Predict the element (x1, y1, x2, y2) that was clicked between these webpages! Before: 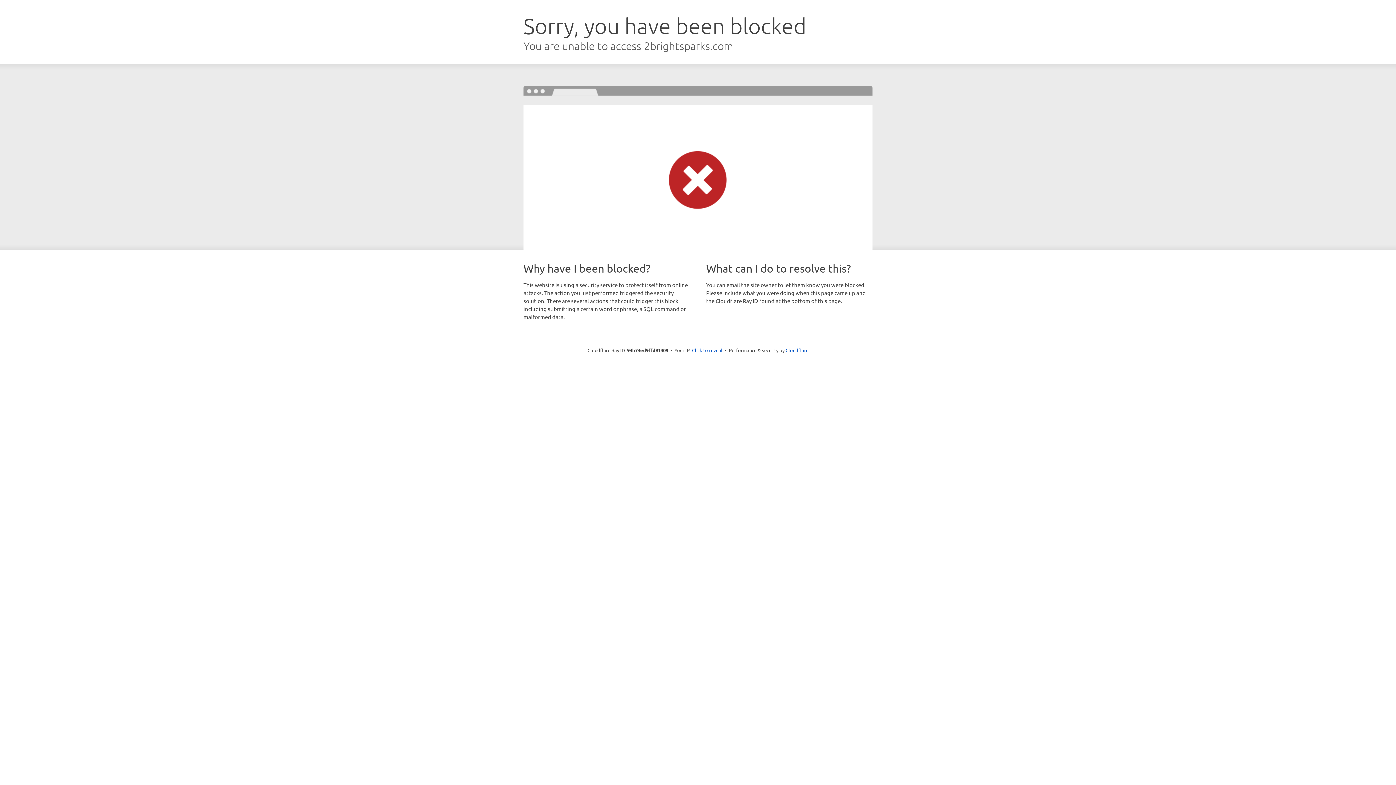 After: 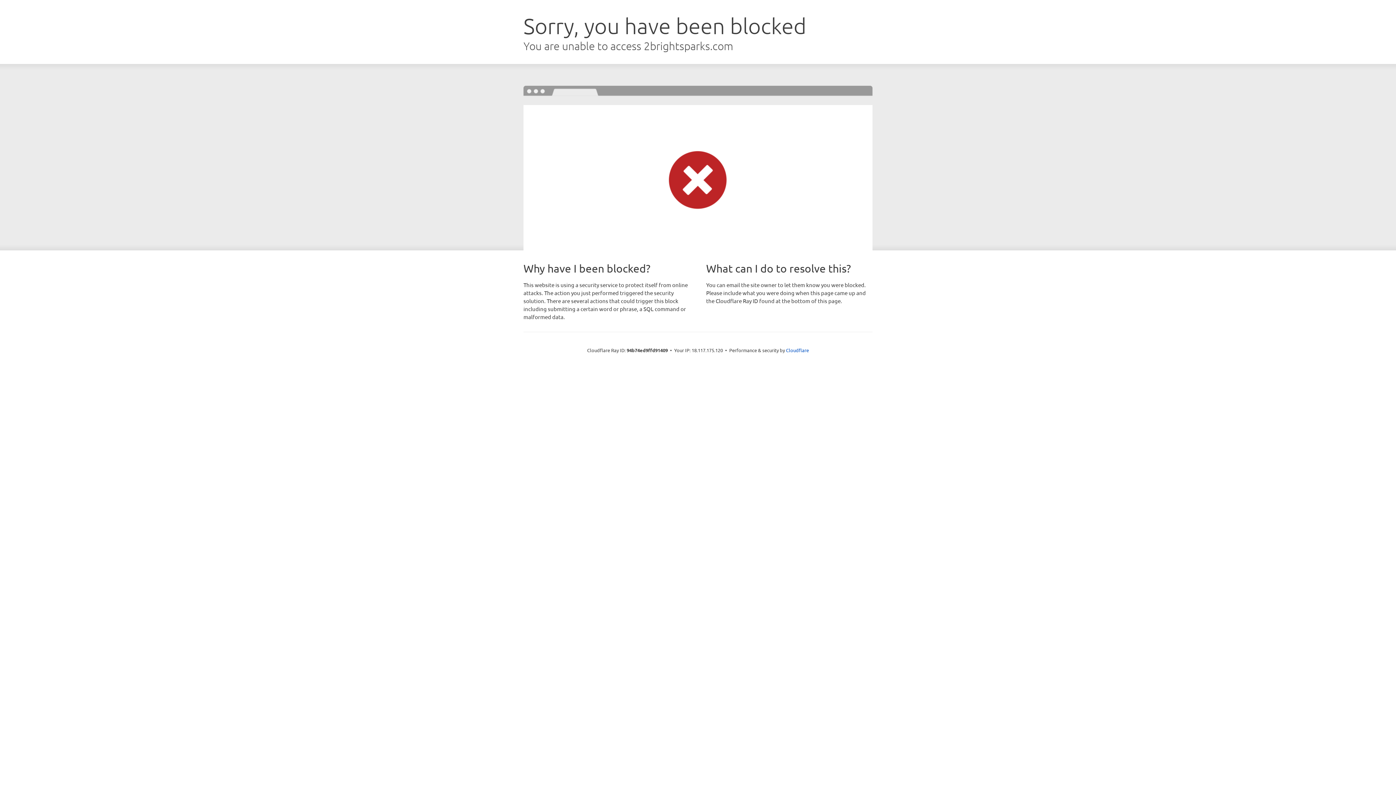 Action: bbox: (692, 346, 722, 353) label: Click to reveal